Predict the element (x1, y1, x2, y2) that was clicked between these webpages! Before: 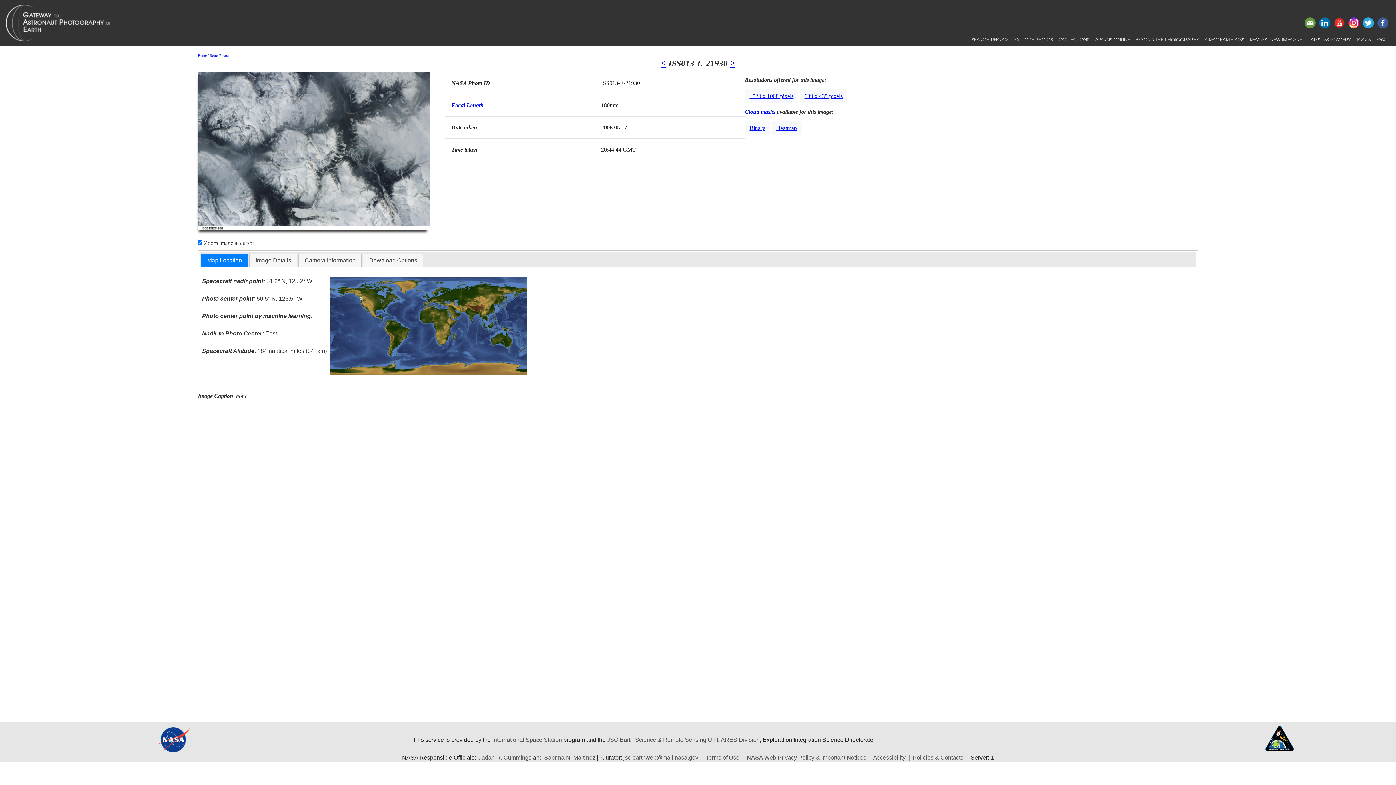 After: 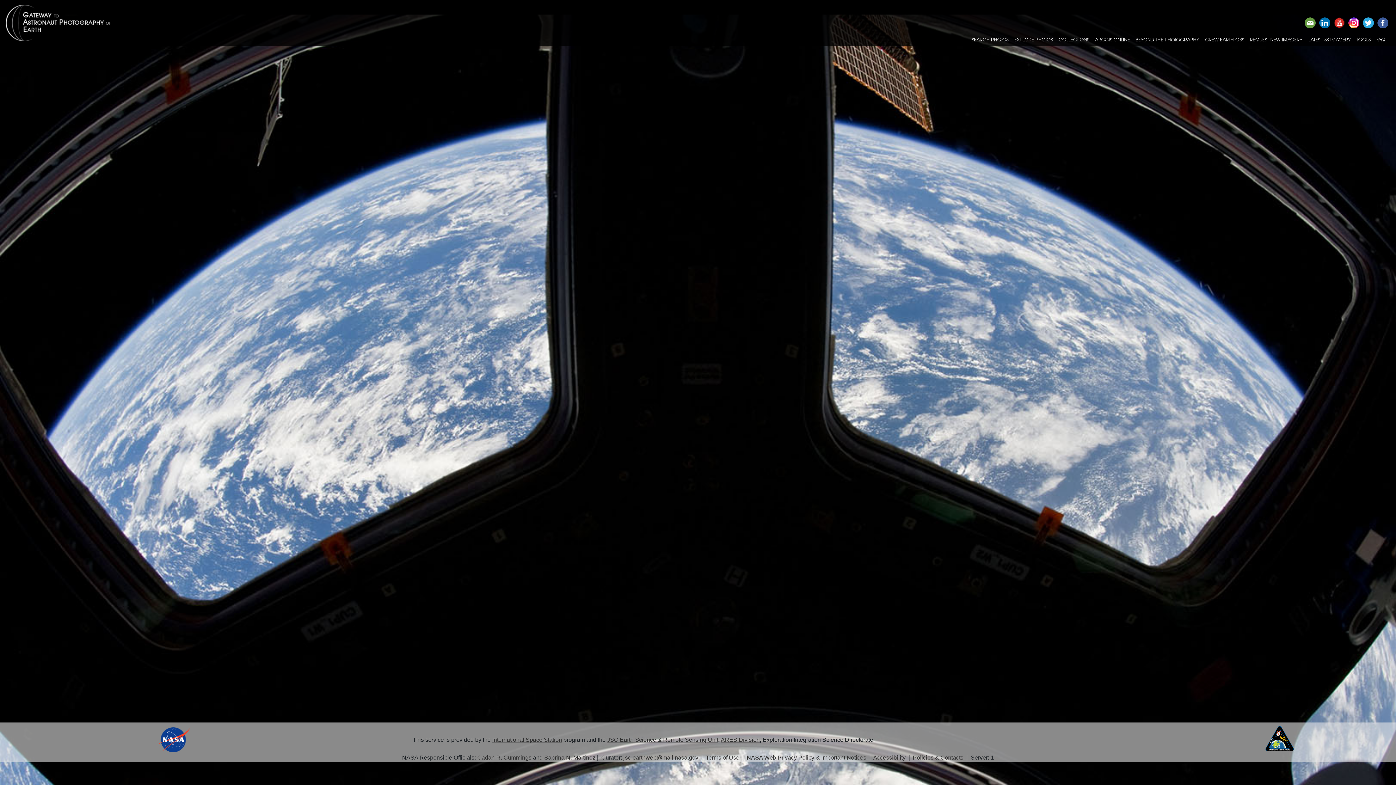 Action: bbox: (197, 53, 206, 57) label: Home